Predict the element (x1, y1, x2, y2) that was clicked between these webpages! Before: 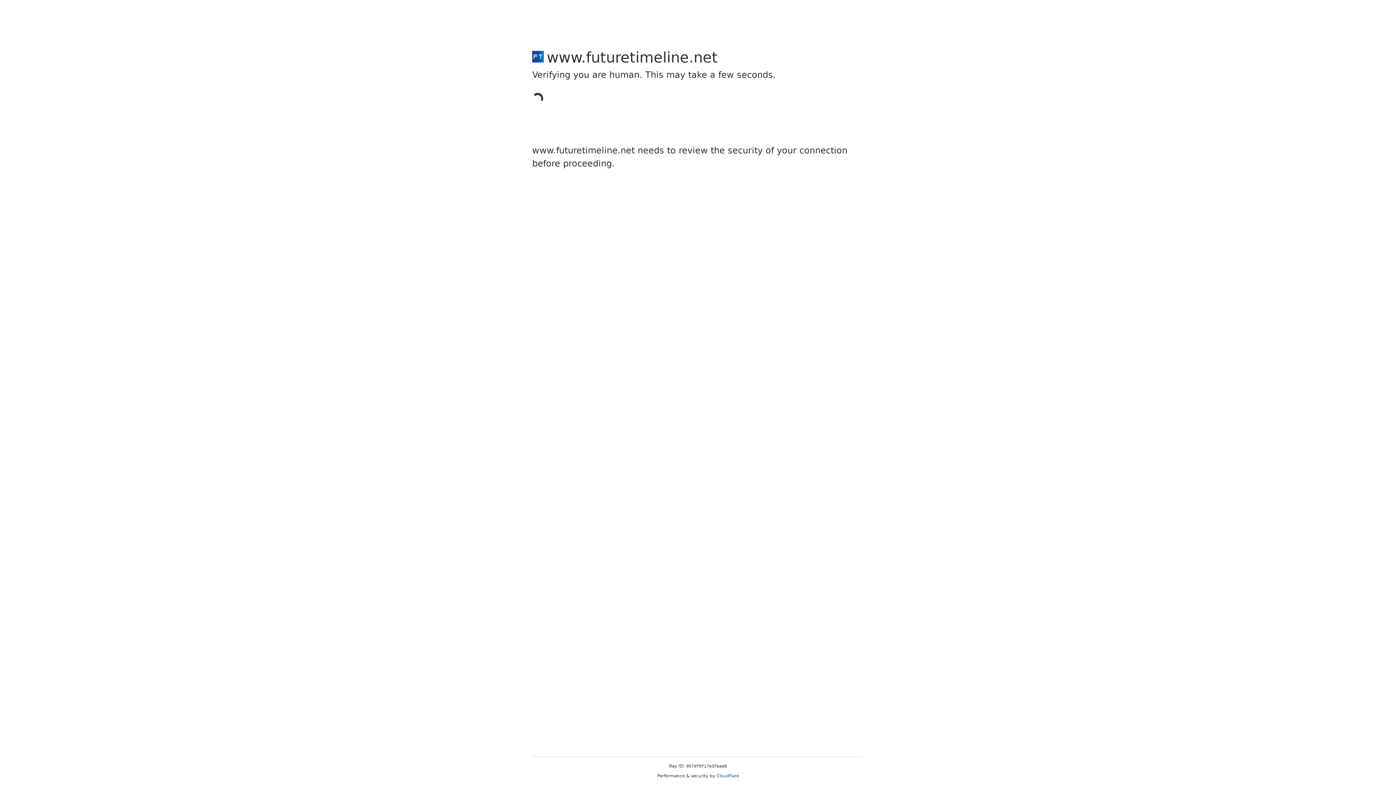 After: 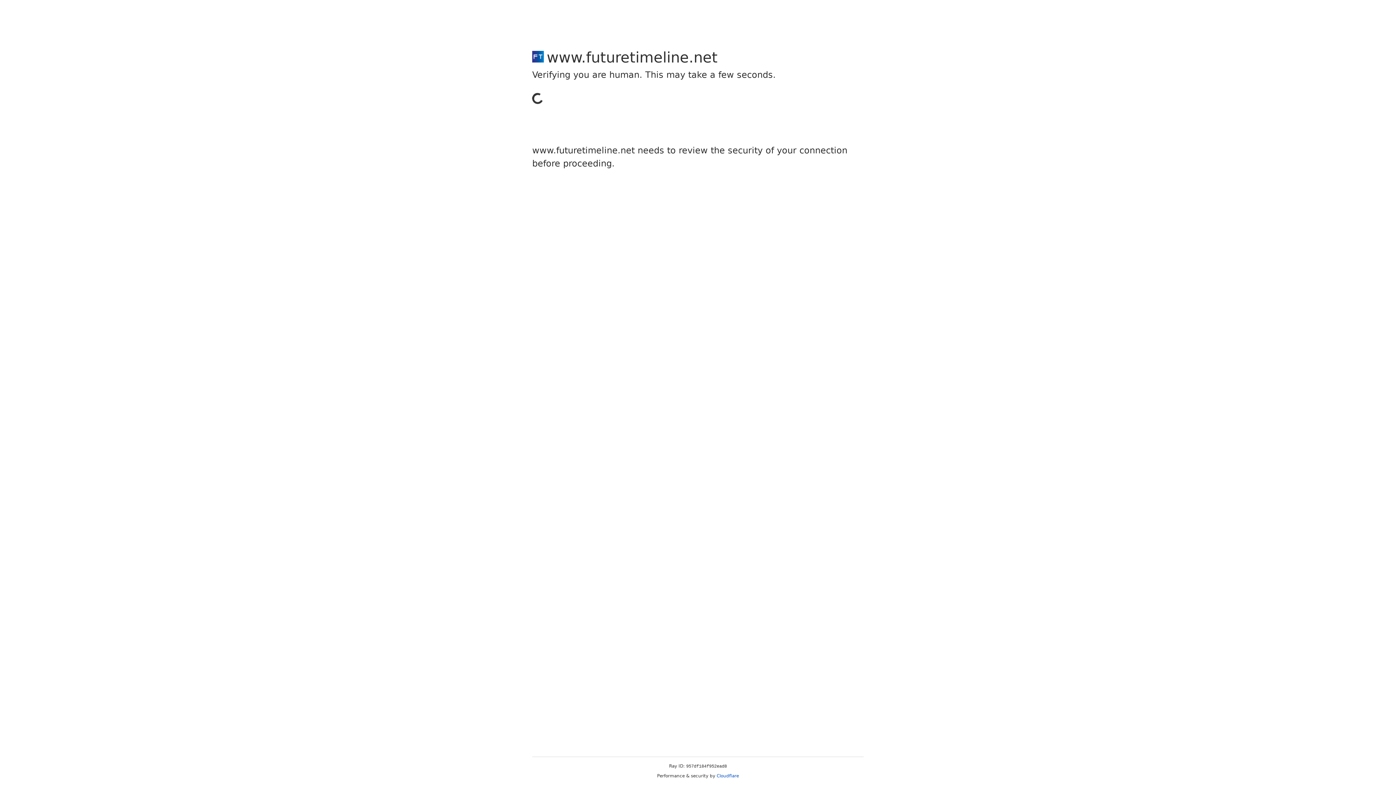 Action: label: Cloudflare bbox: (716, 773, 739, 778)